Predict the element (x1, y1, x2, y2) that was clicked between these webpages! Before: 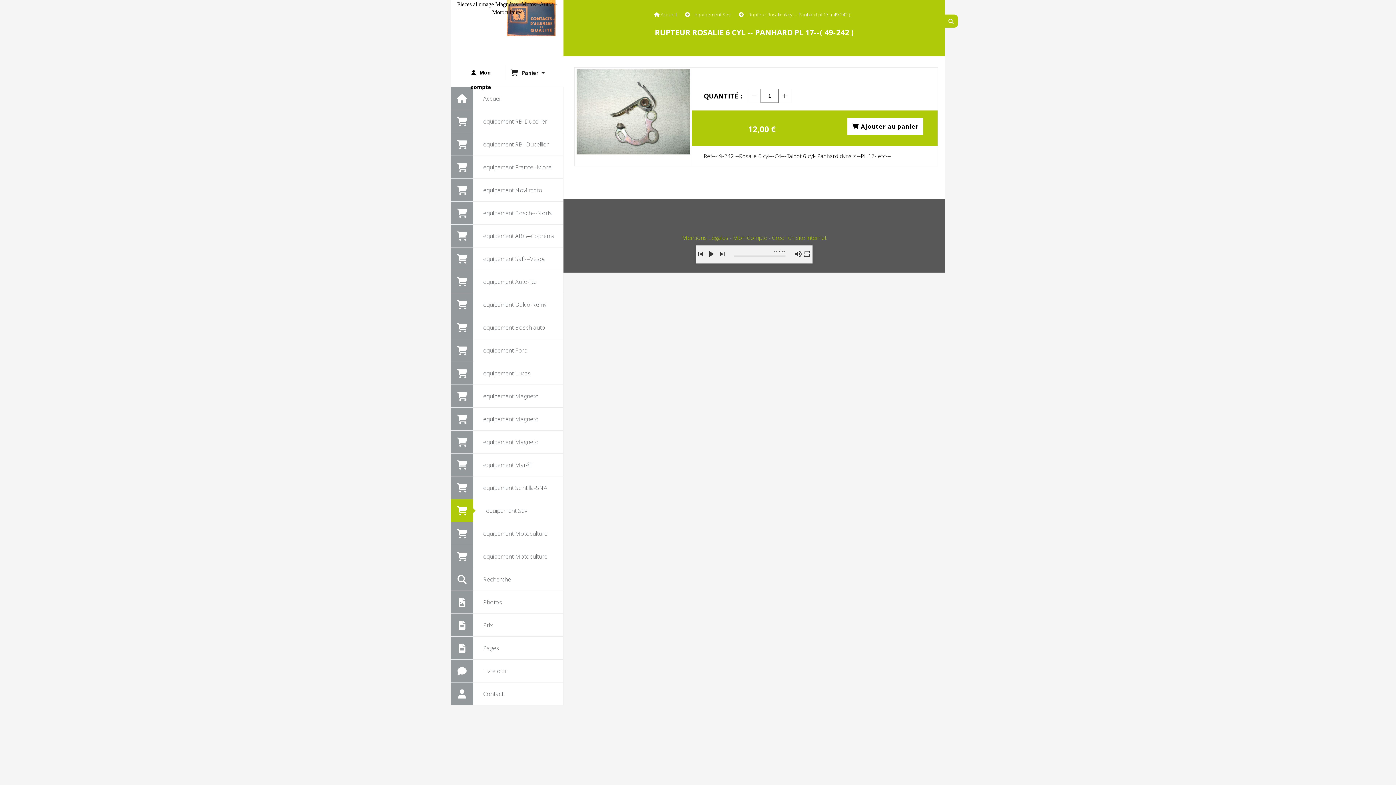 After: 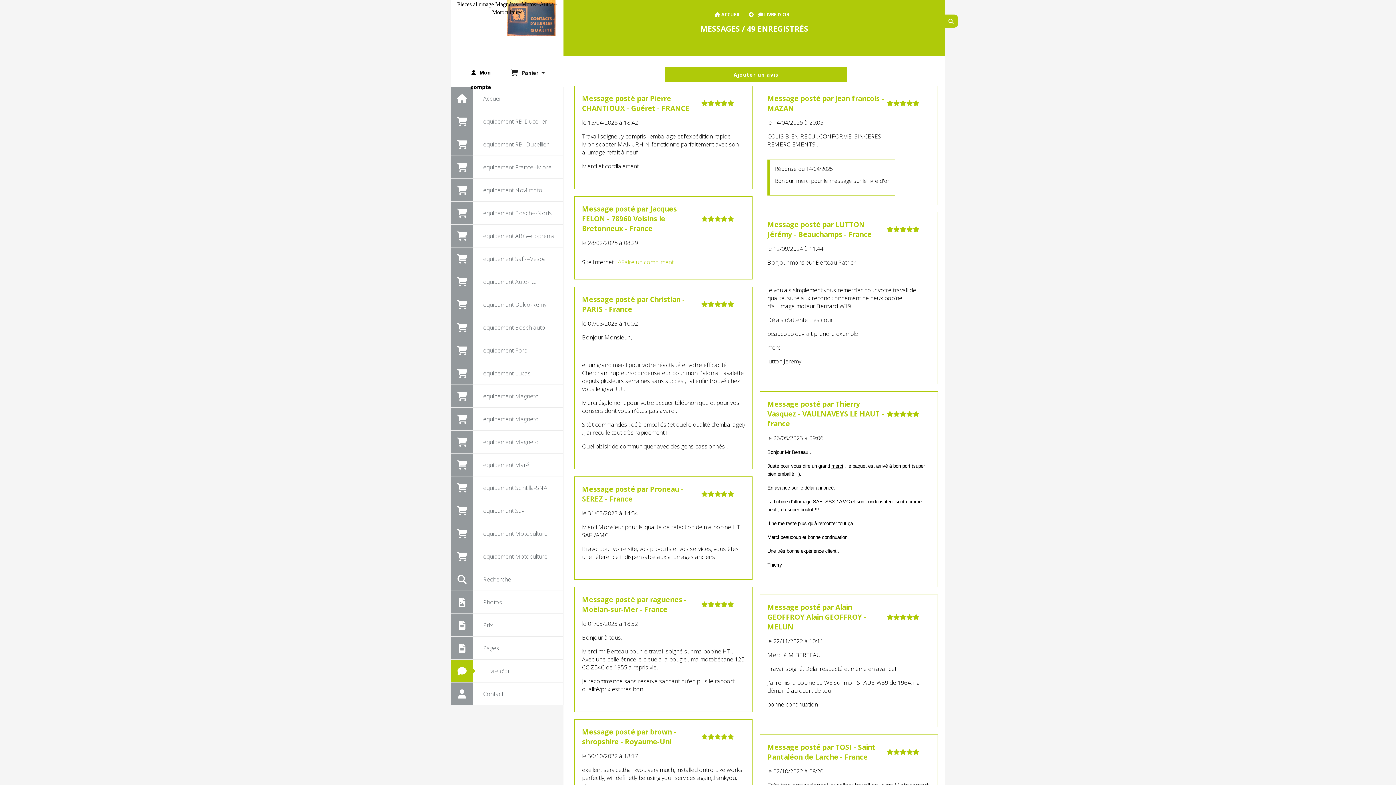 Action: bbox: (450, 660, 563, 682) label: Livre d'or